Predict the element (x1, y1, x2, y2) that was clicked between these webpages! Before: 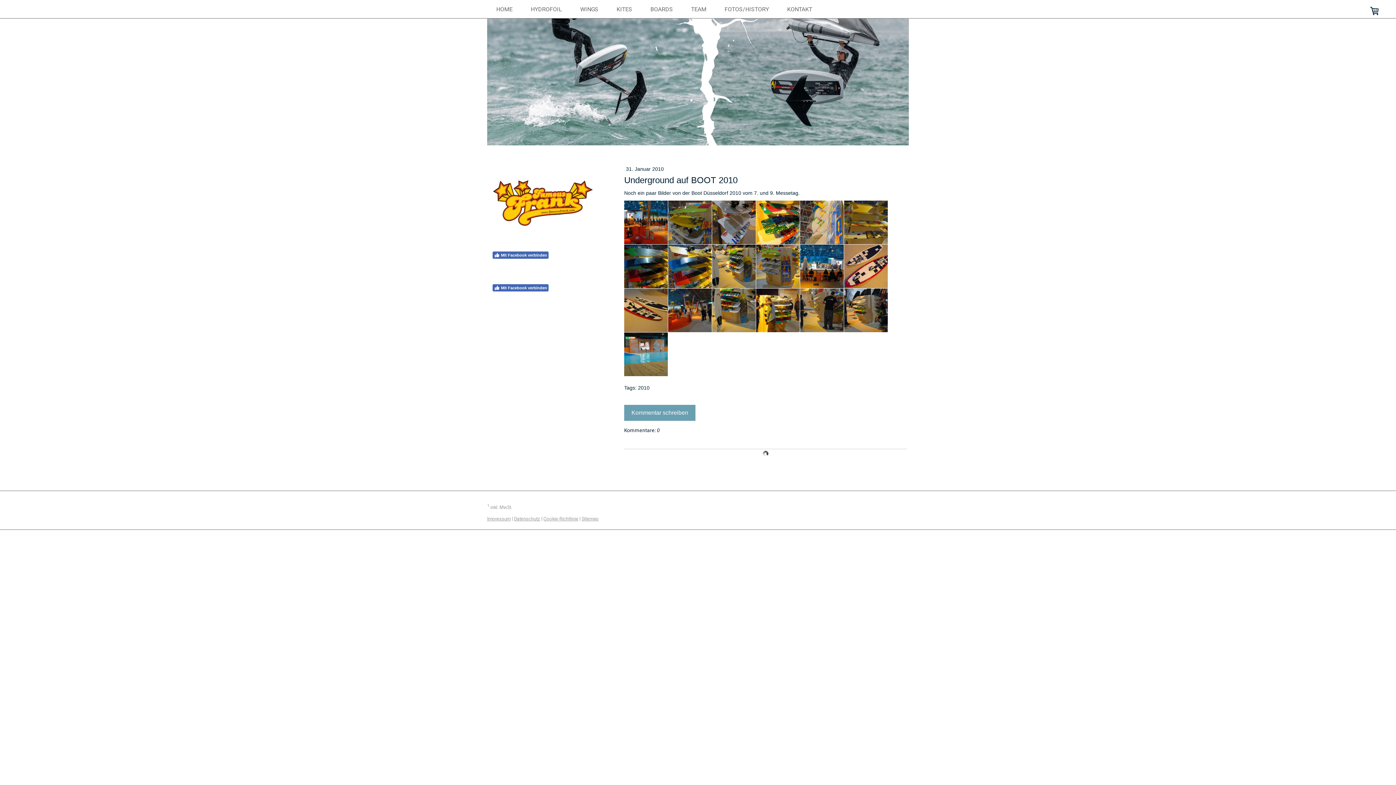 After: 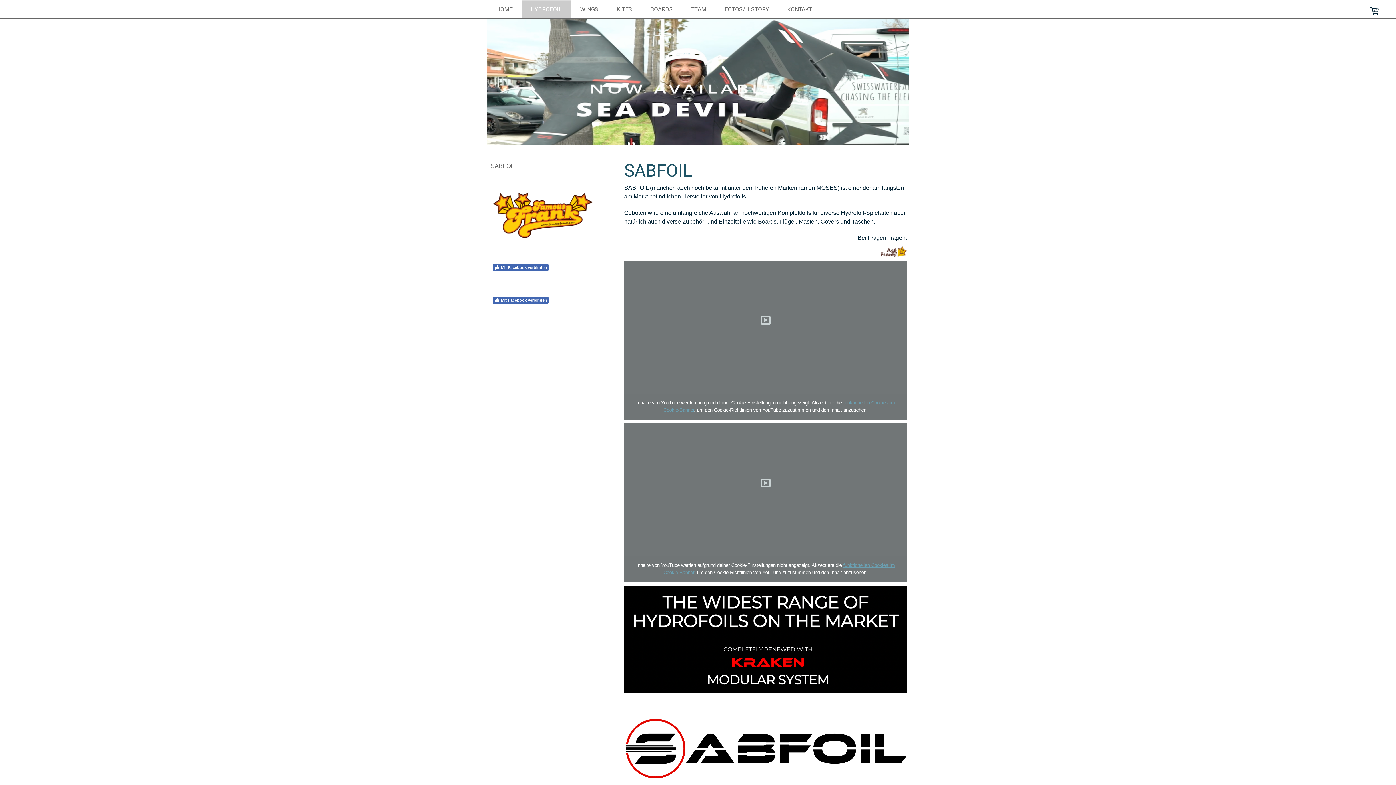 Action: bbox: (521, 0, 571, 18) label: HYDROFOIL